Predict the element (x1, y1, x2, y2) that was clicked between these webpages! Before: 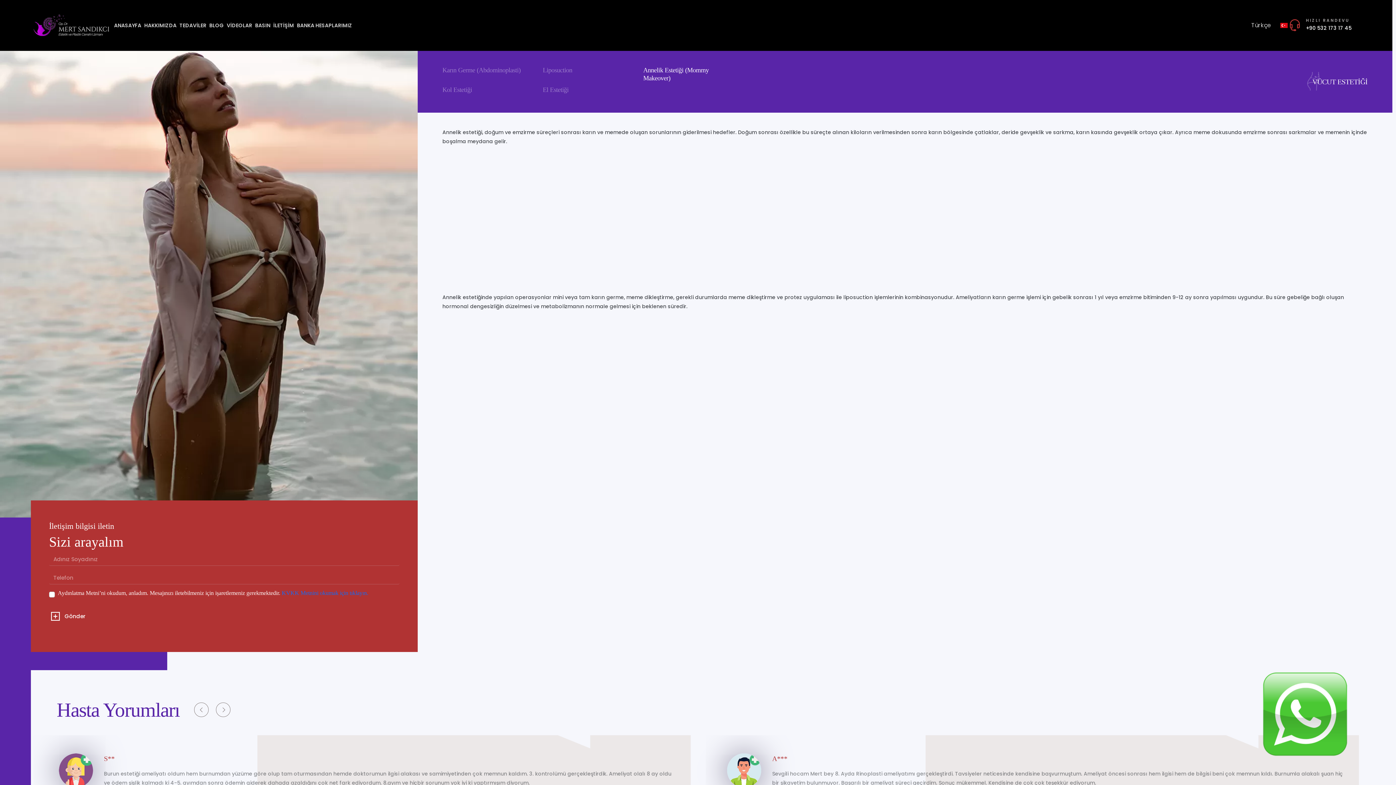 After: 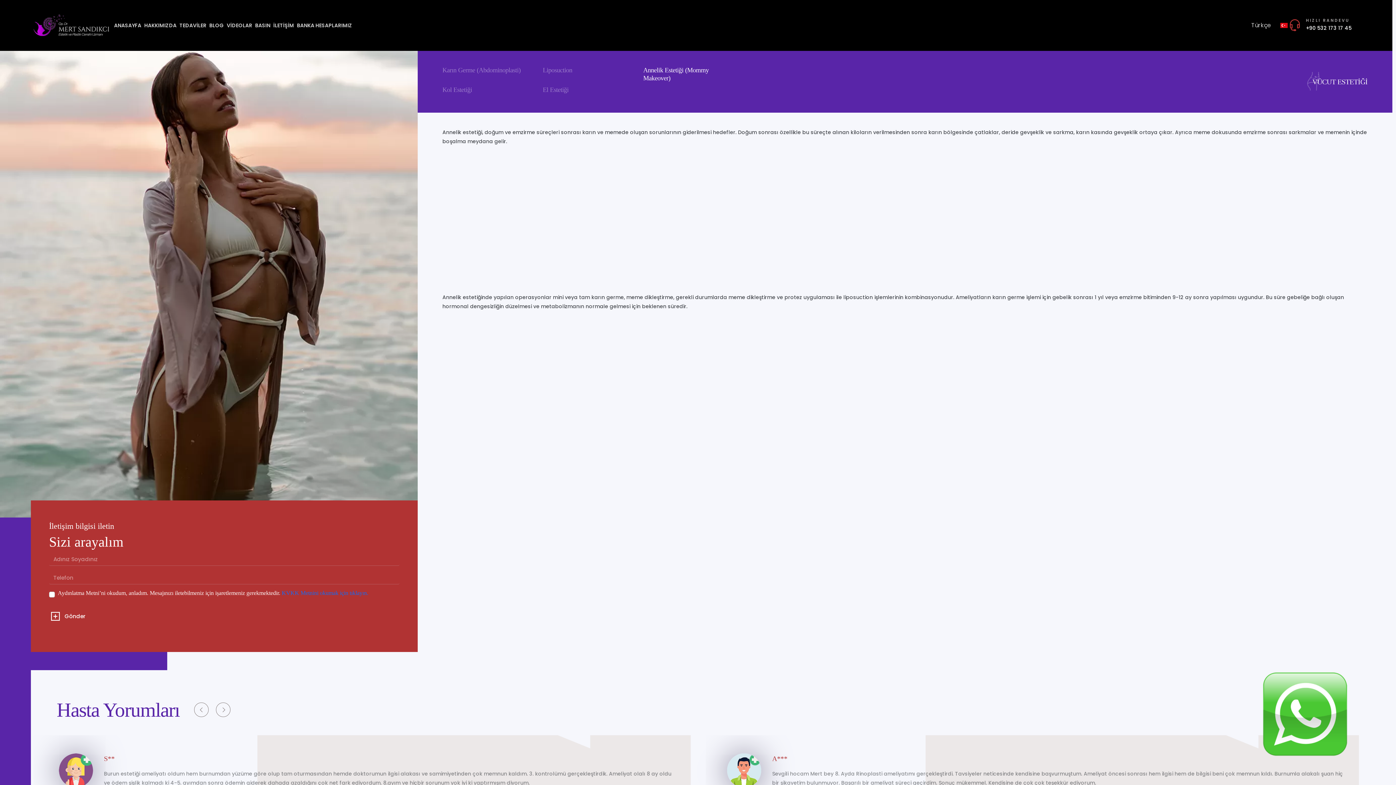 Action: label: HIZLI RANDEVU
+90 532 173 17 45 bbox: (1288, 17, 1352, 33)